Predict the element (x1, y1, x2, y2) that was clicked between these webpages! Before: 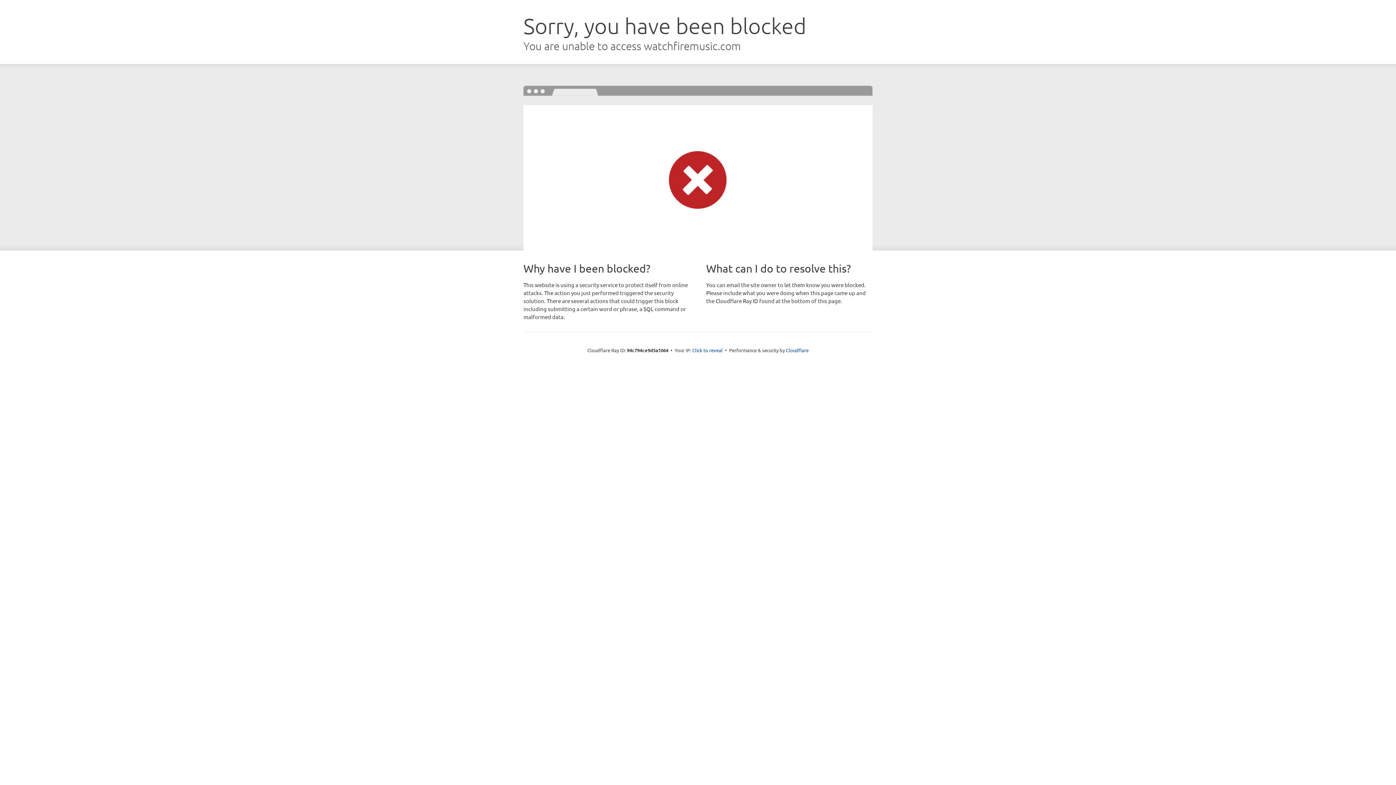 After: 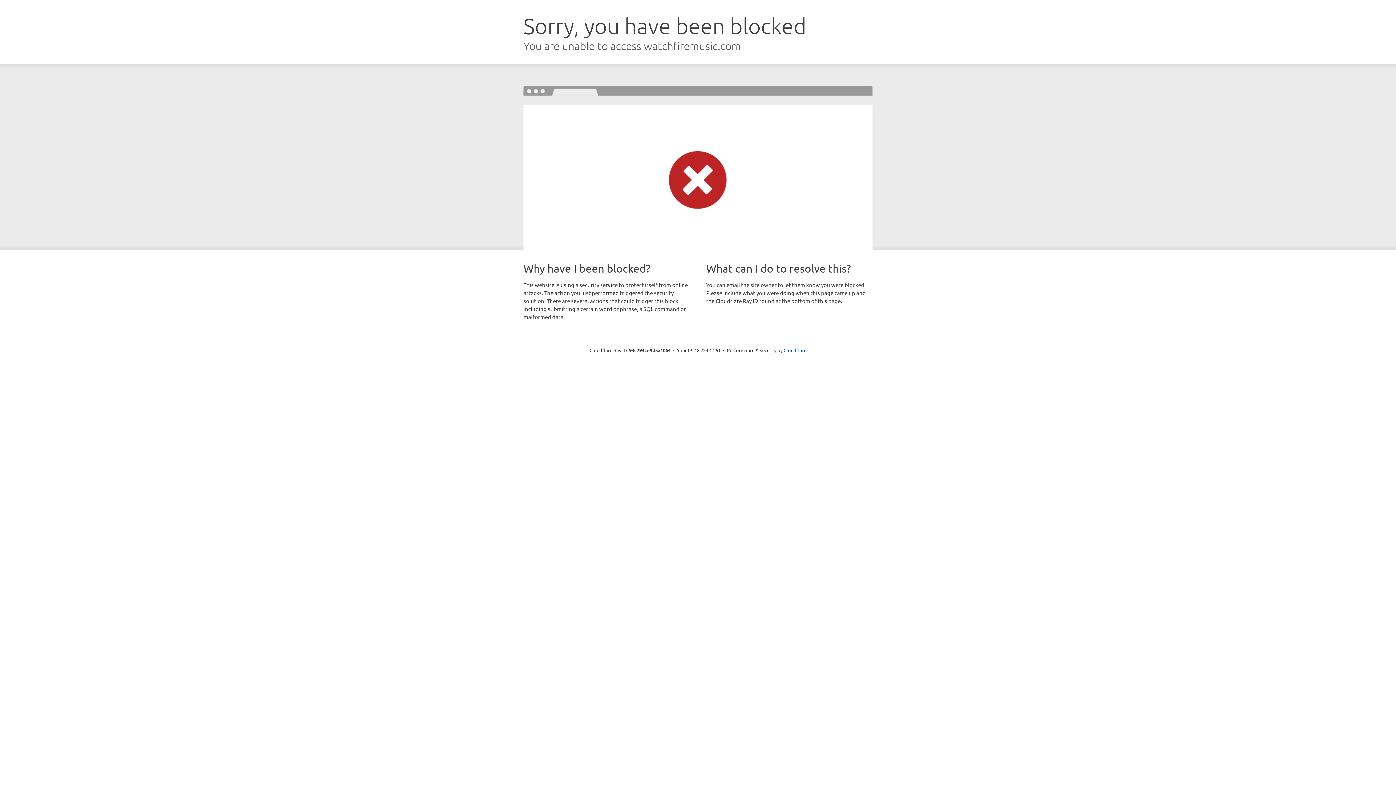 Action: label: Click to reveal bbox: (692, 346, 722, 353)